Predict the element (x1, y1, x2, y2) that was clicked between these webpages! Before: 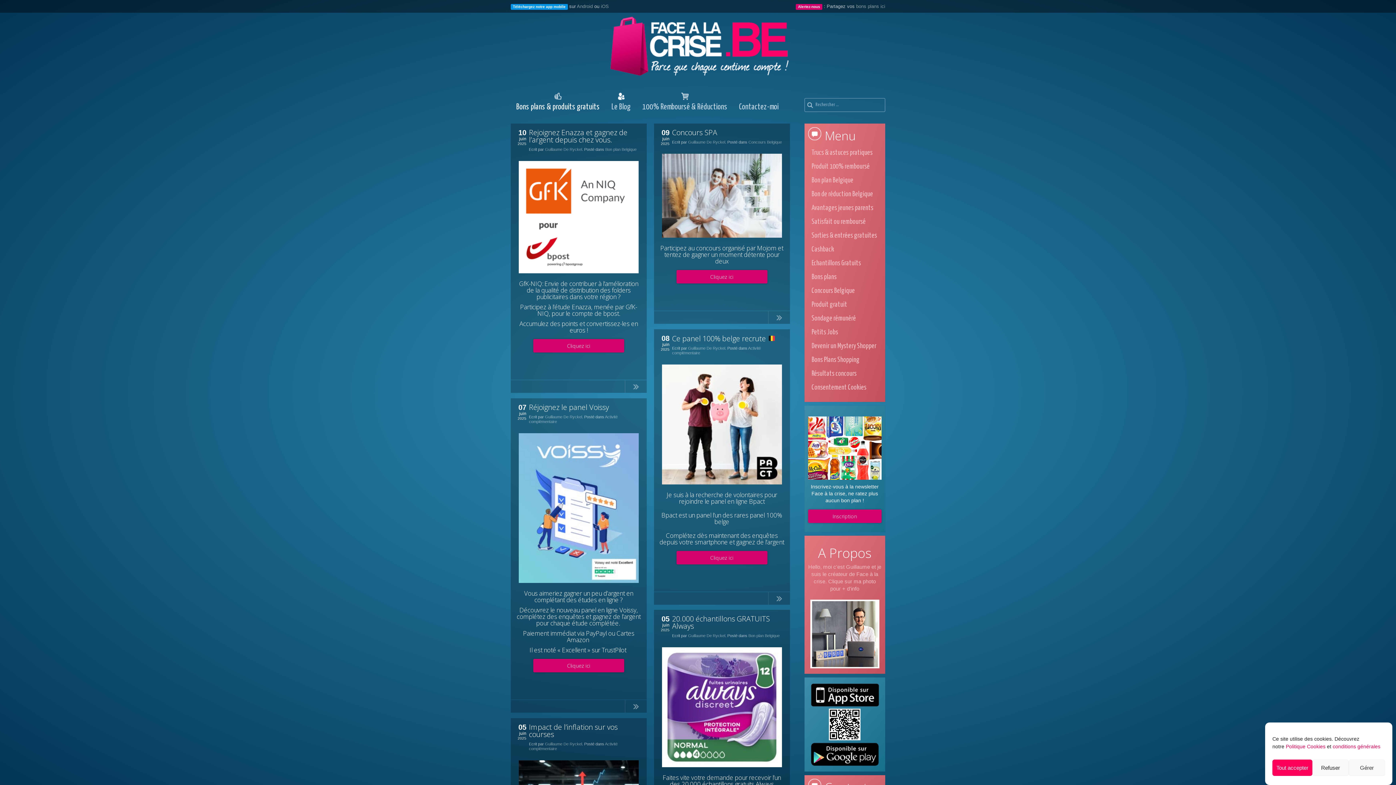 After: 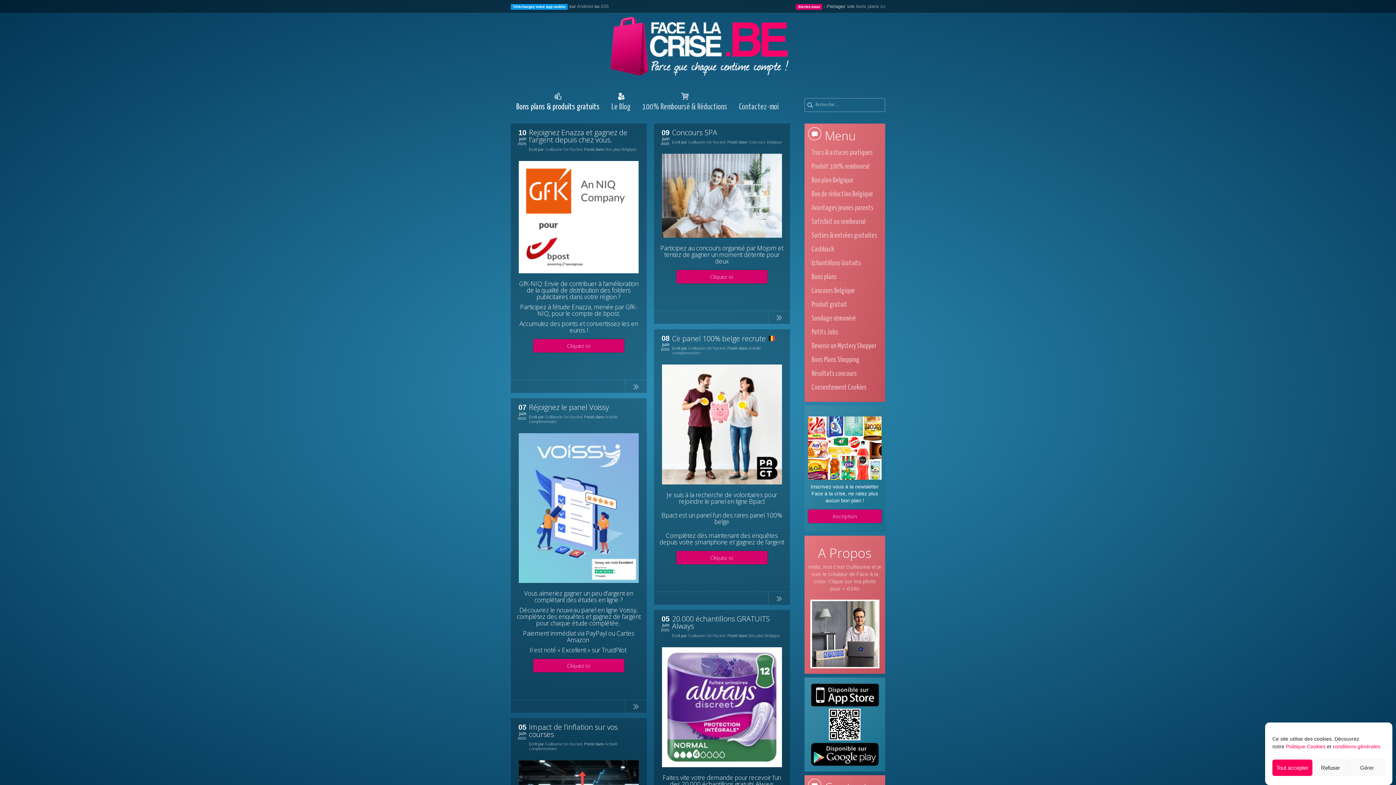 Action: bbox: (637, 98, 733, 116) label: 100% Remboursé & Réductions